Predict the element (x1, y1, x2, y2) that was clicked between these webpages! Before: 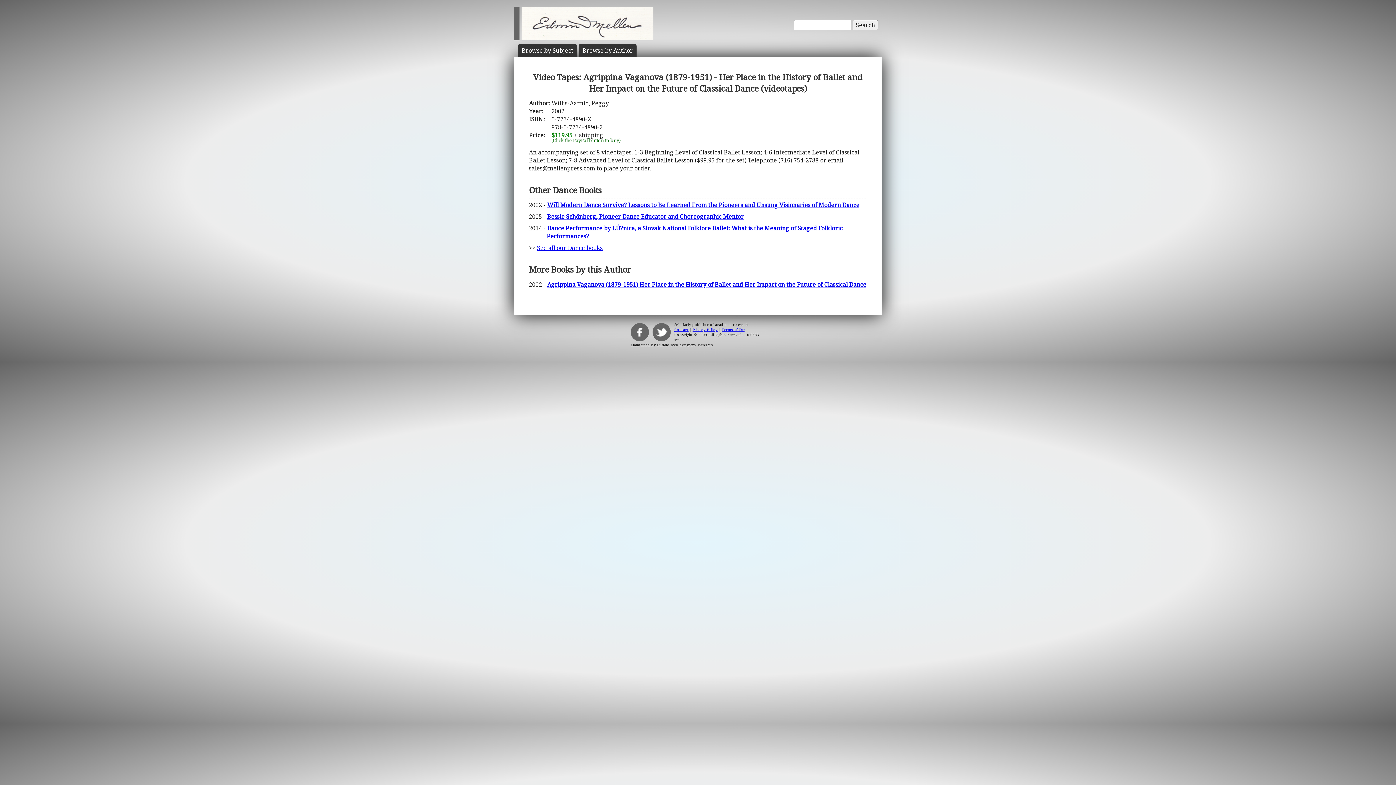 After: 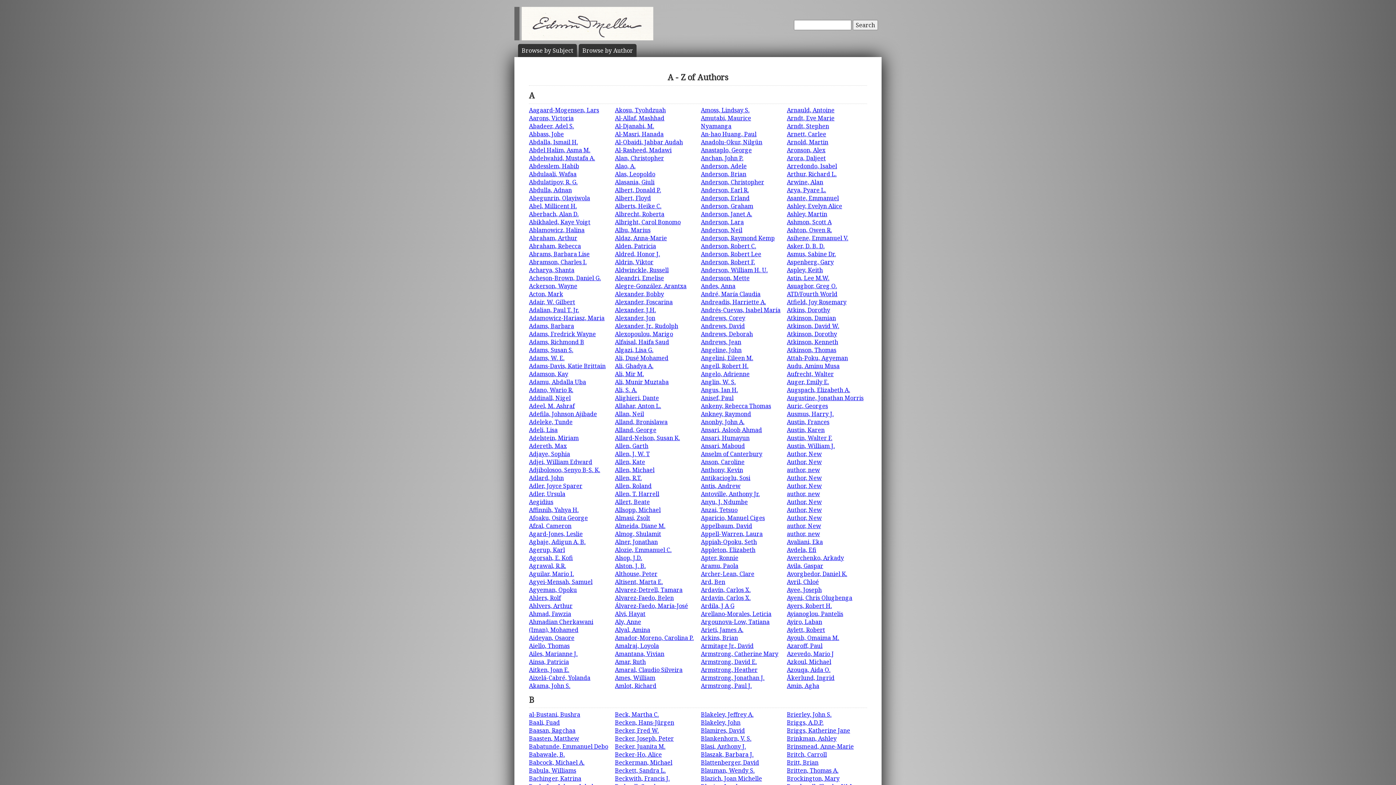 Action: label: Browse by Author bbox: (582, 47, 633, 53)